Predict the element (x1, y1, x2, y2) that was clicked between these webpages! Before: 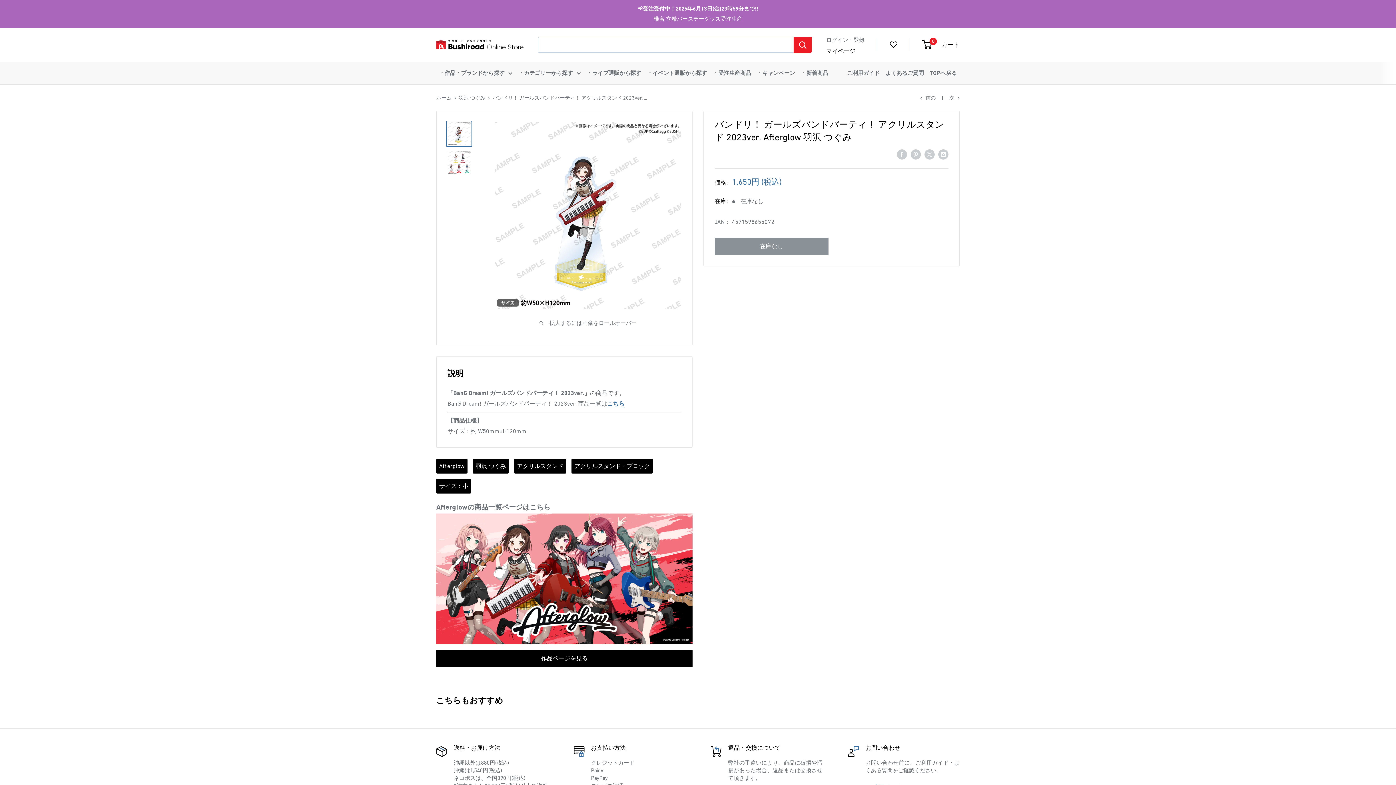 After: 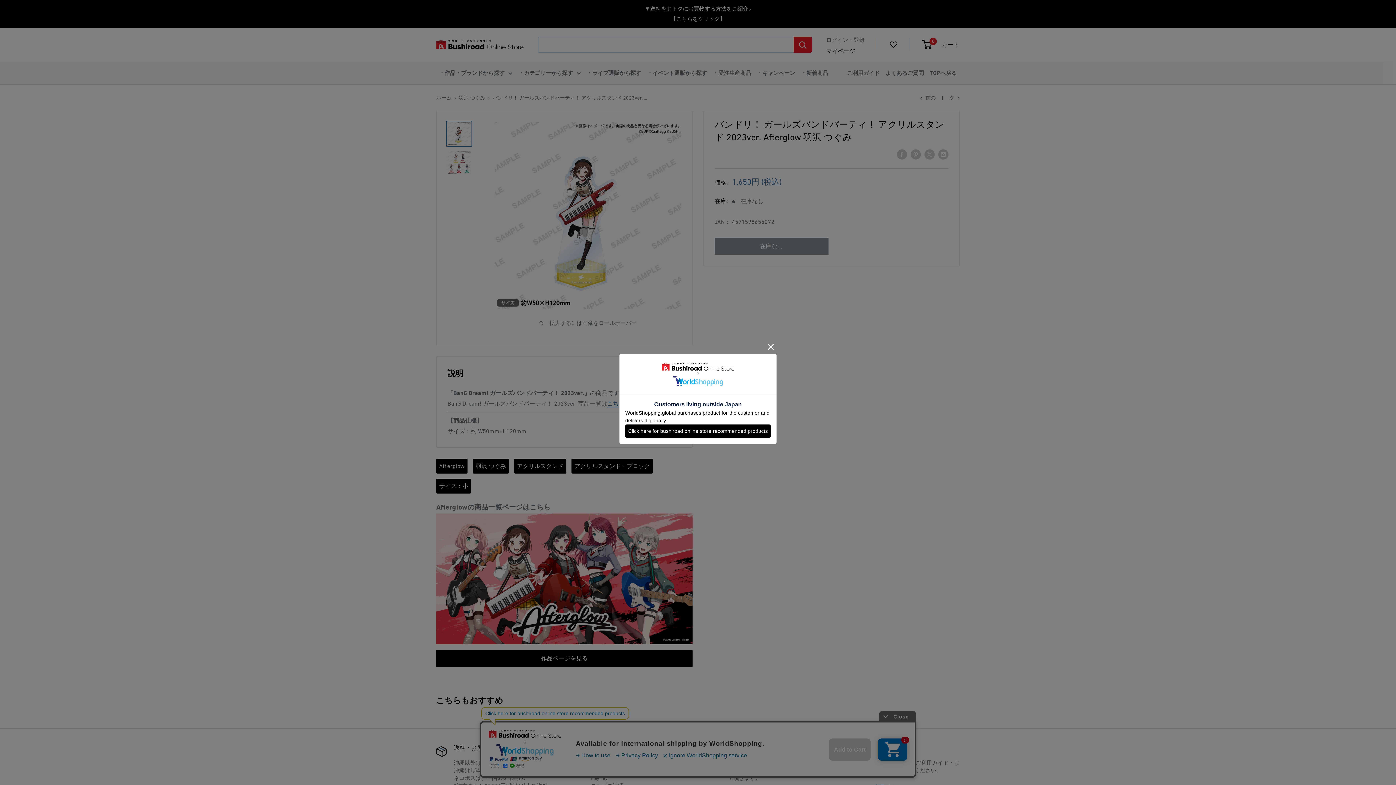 Action: bbox: (607, 400, 624, 407) label: こちら